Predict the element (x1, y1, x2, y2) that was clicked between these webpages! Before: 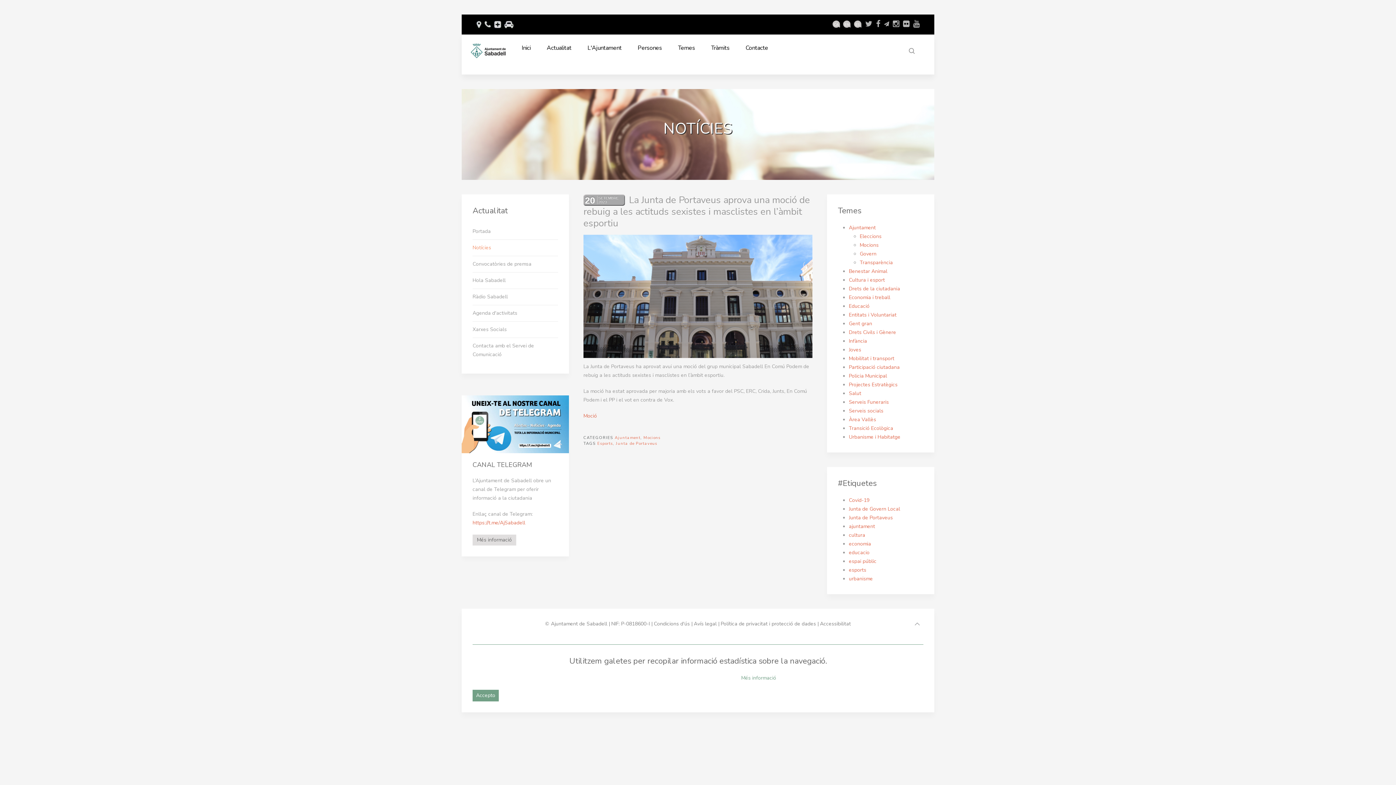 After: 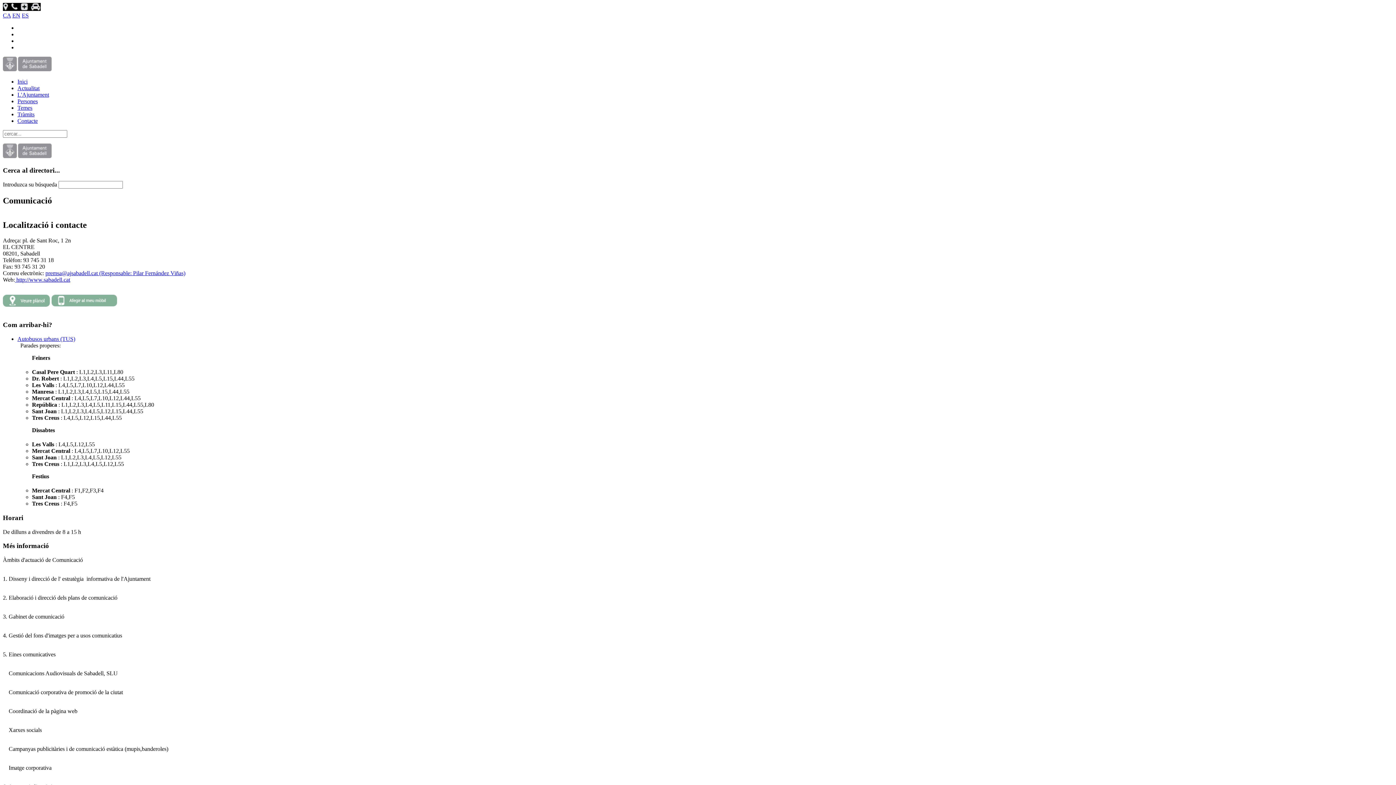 Action: bbox: (472, 337, 558, 362) label: Contacta amb el Servei de Comunicació